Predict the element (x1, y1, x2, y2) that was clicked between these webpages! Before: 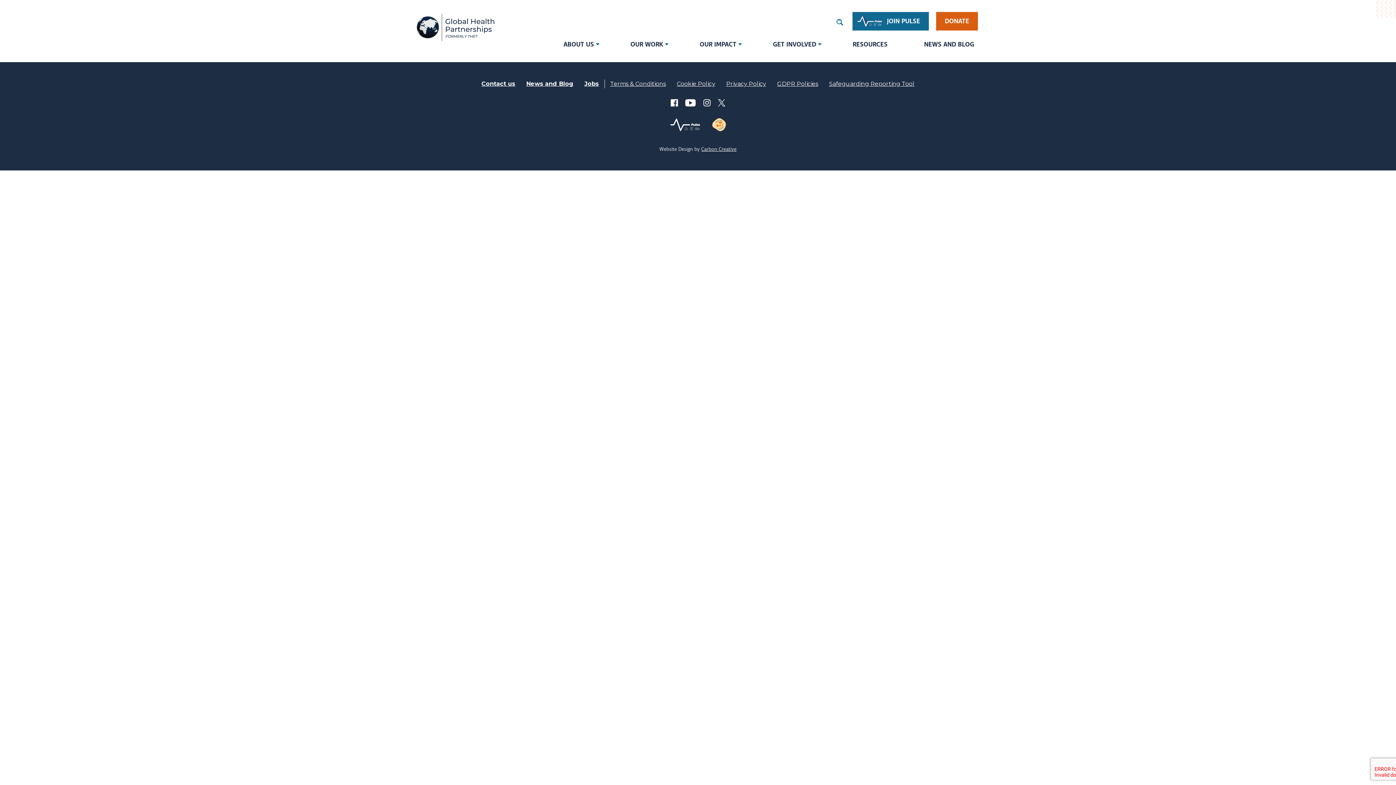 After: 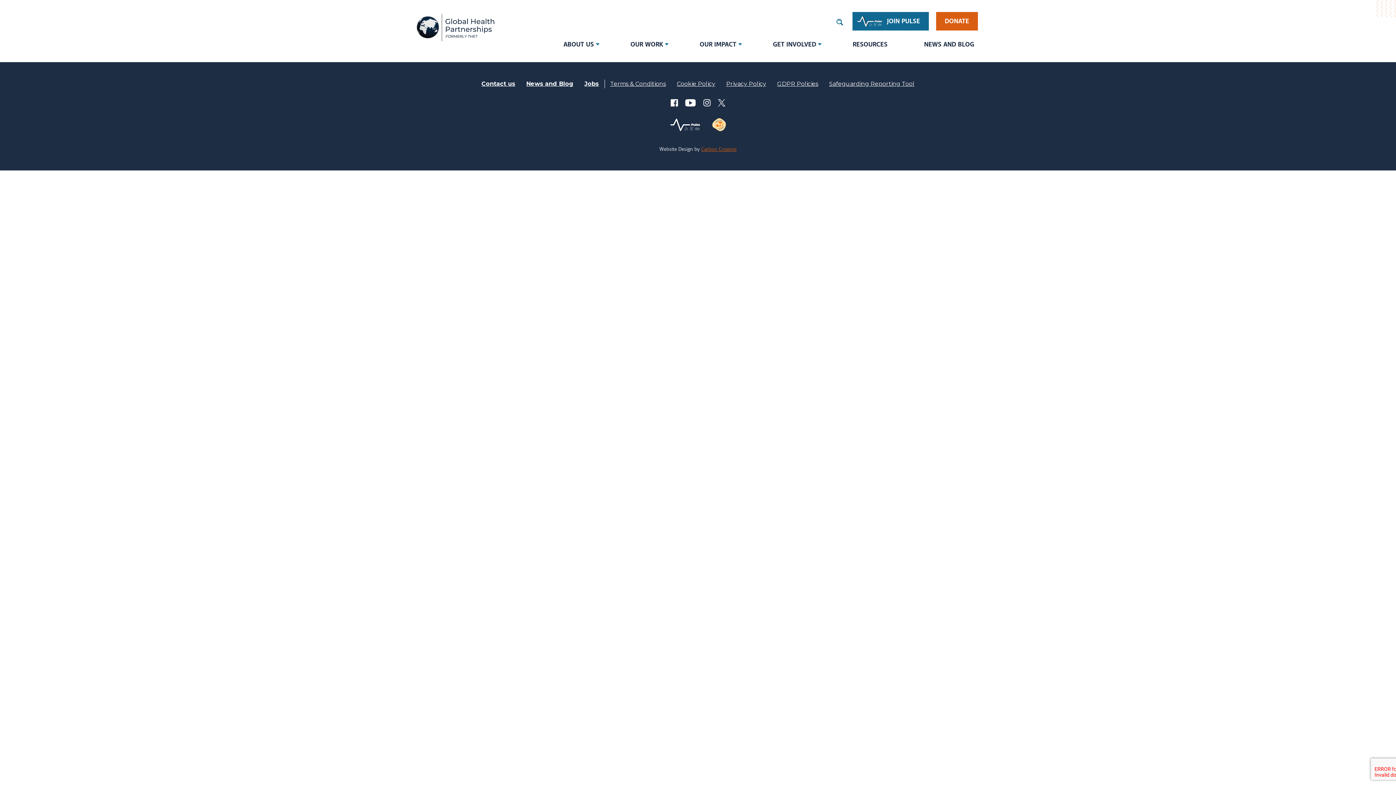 Action: label: Carbon Creative bbox: (701, 145, 736, 152)